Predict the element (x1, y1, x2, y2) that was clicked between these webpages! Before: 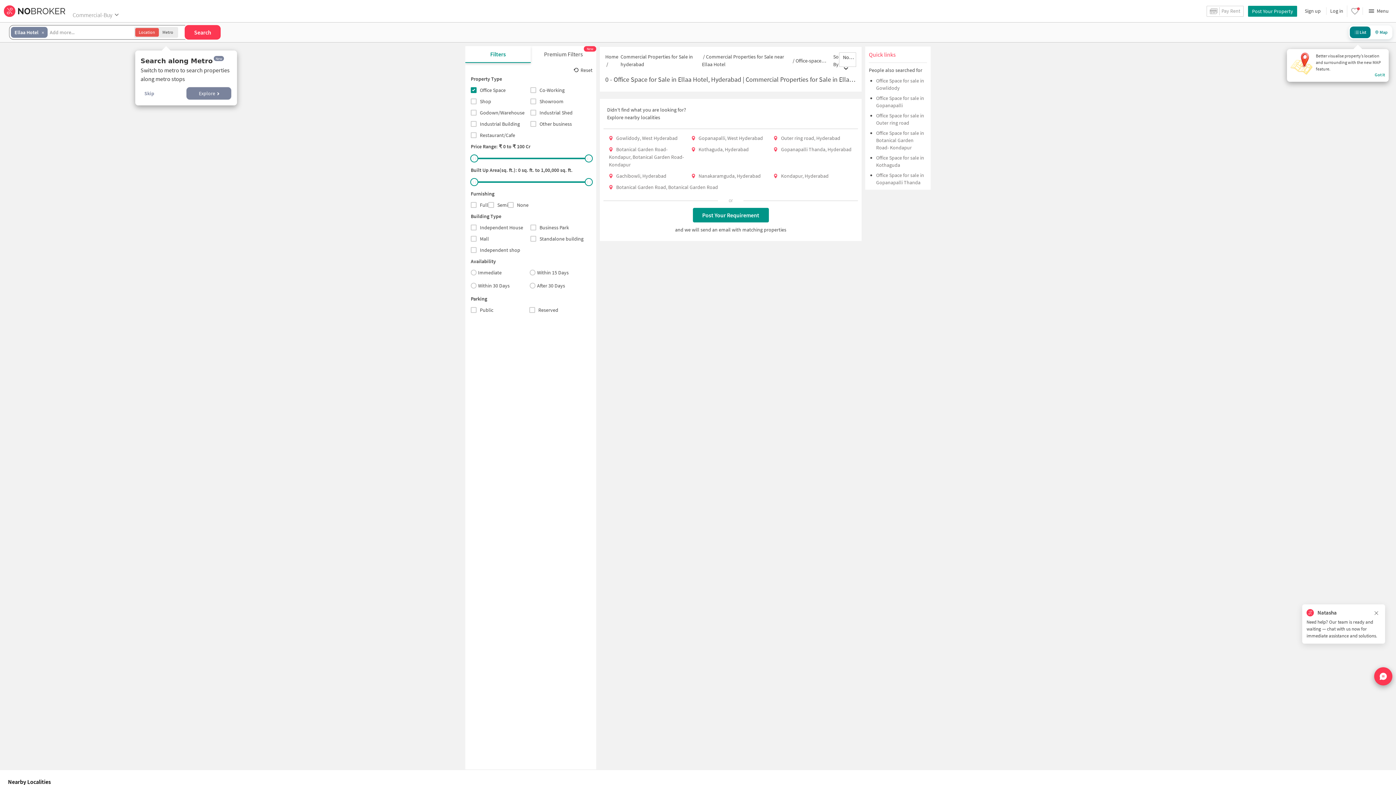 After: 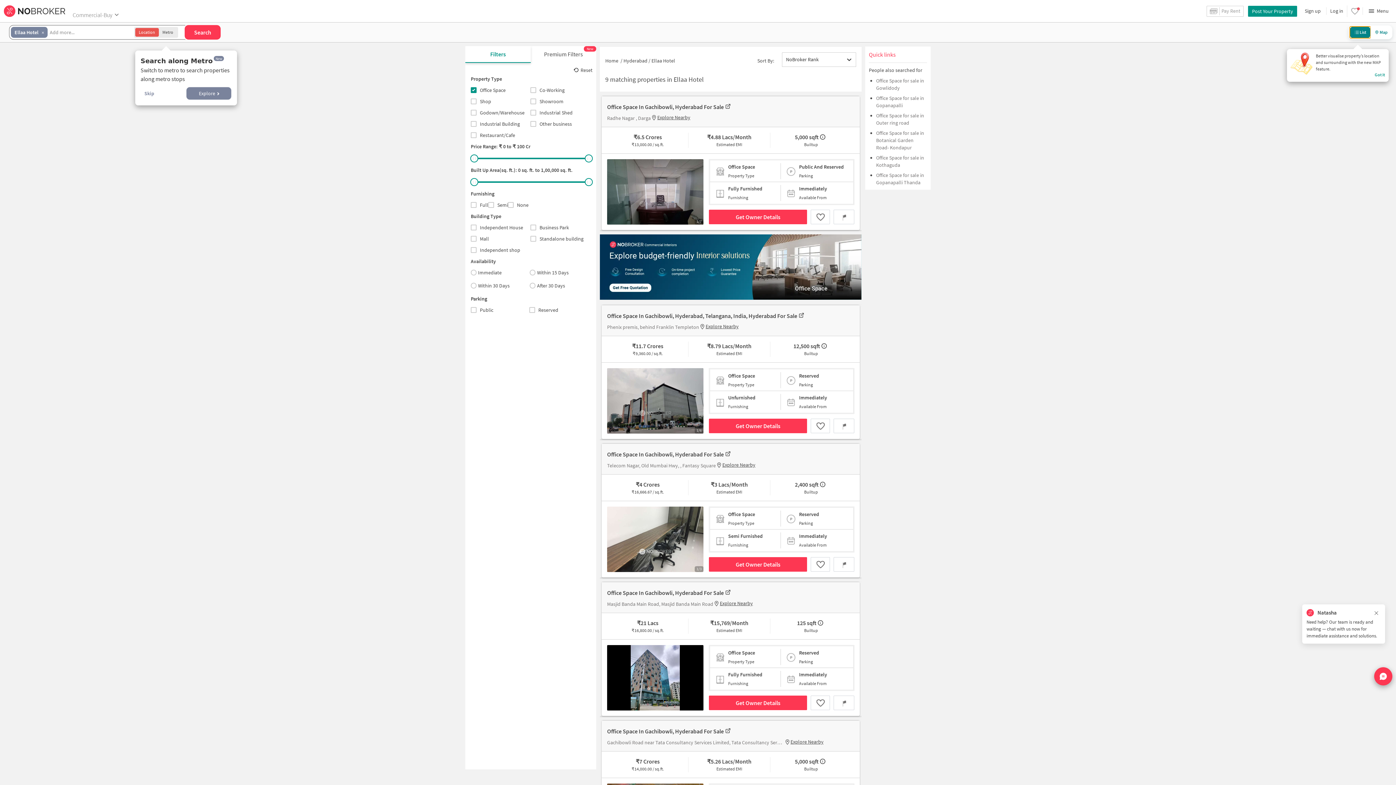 Action: bbox: (1350, 26, 1370, 38) label: List